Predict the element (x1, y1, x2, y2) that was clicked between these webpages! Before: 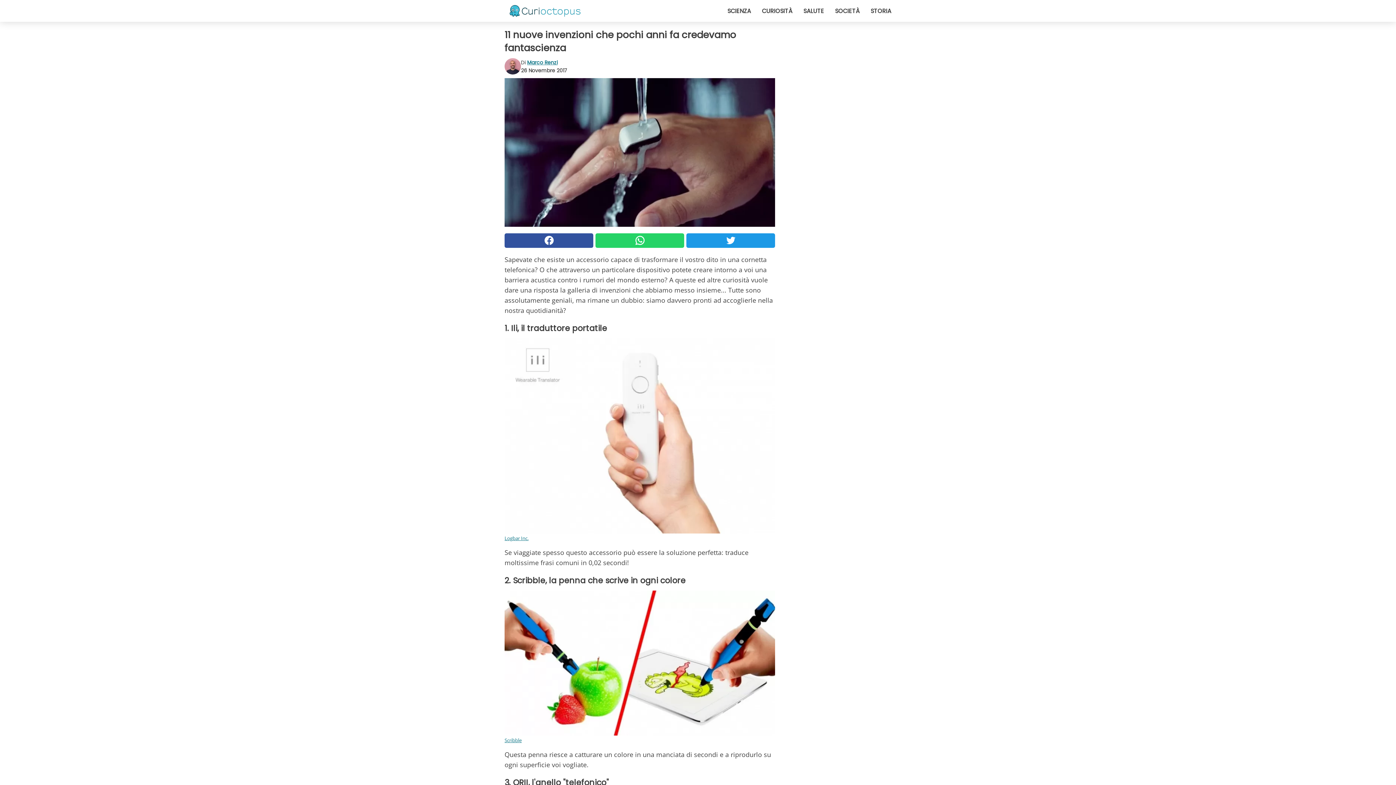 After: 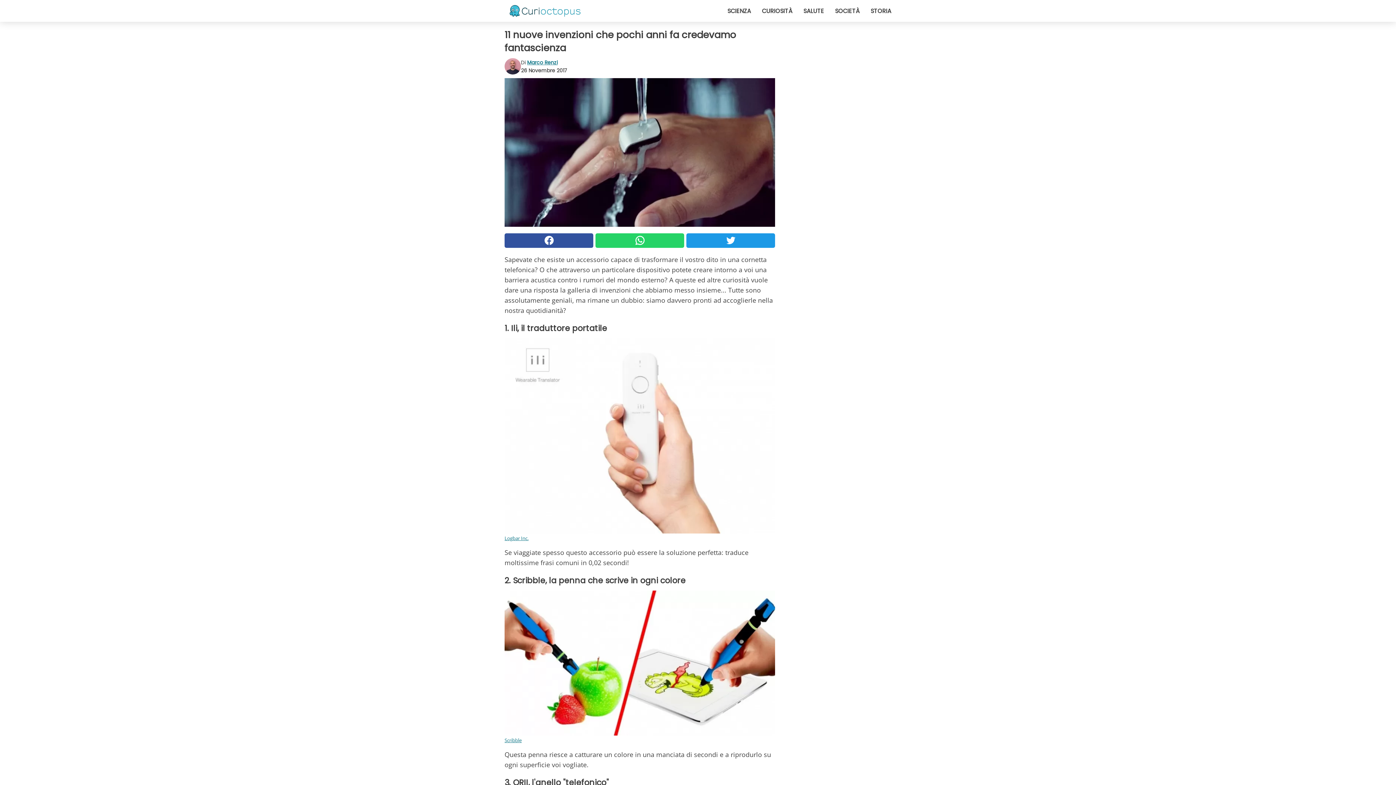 Action: bbox: (504, 233, 593, 247)